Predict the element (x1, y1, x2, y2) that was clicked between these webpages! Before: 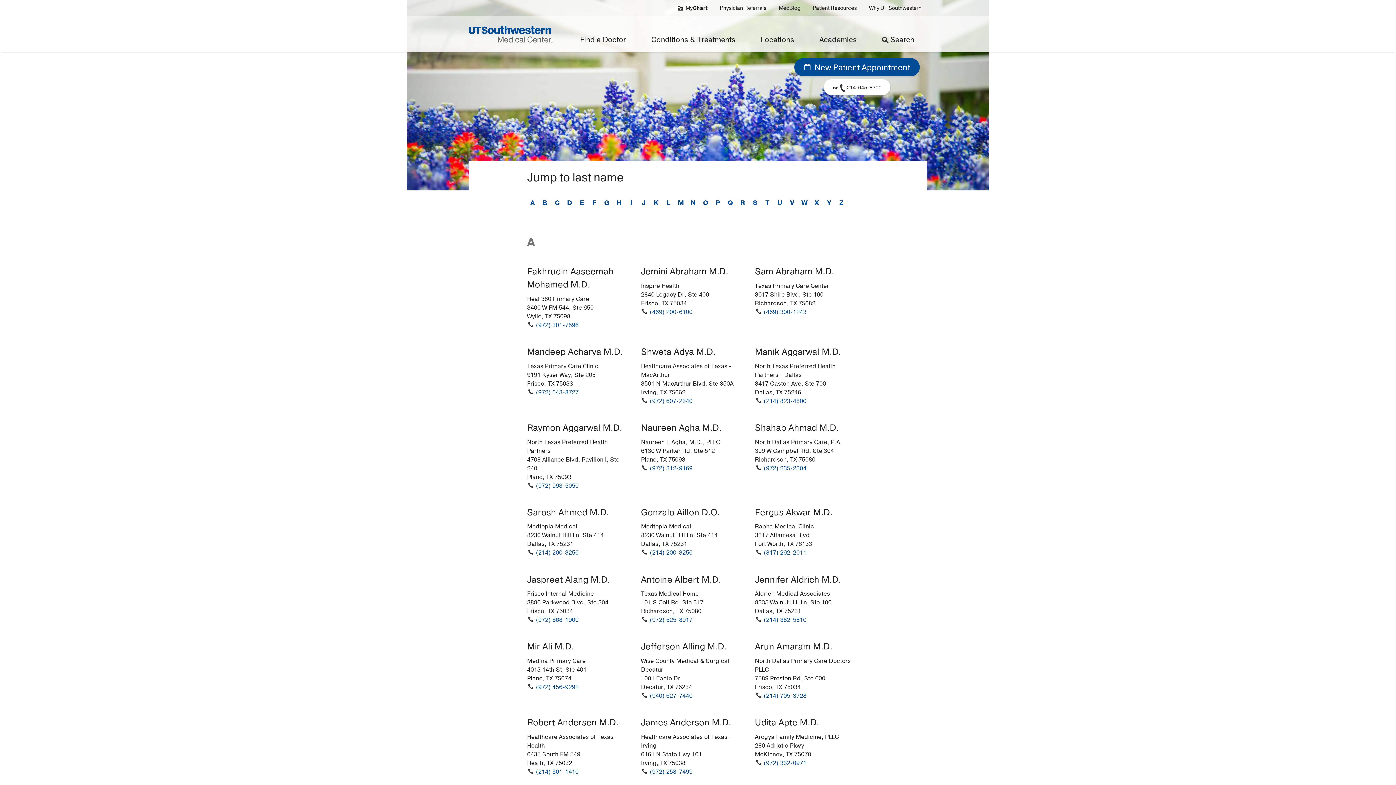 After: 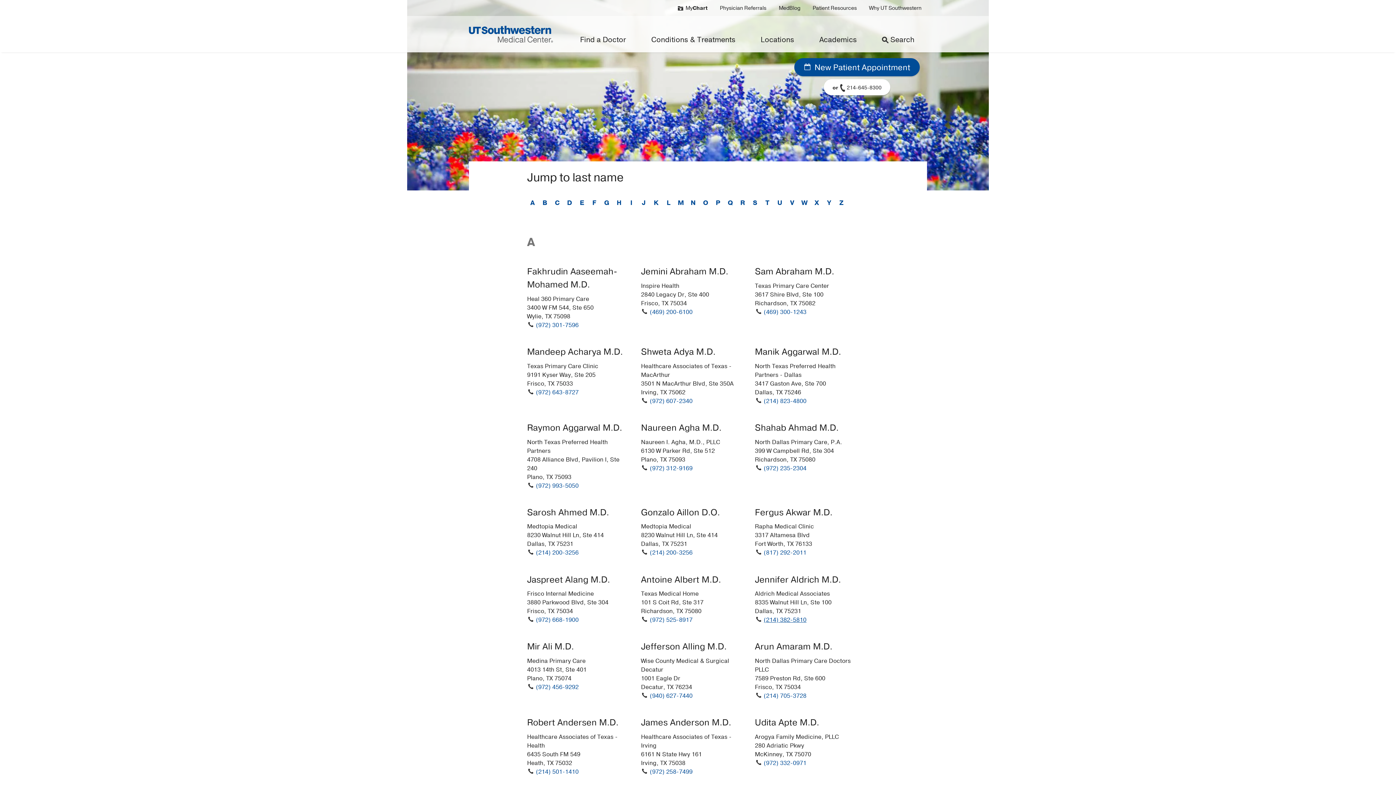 Action: bbox: (763, 616, 806, 624) label: (214) 382-5810